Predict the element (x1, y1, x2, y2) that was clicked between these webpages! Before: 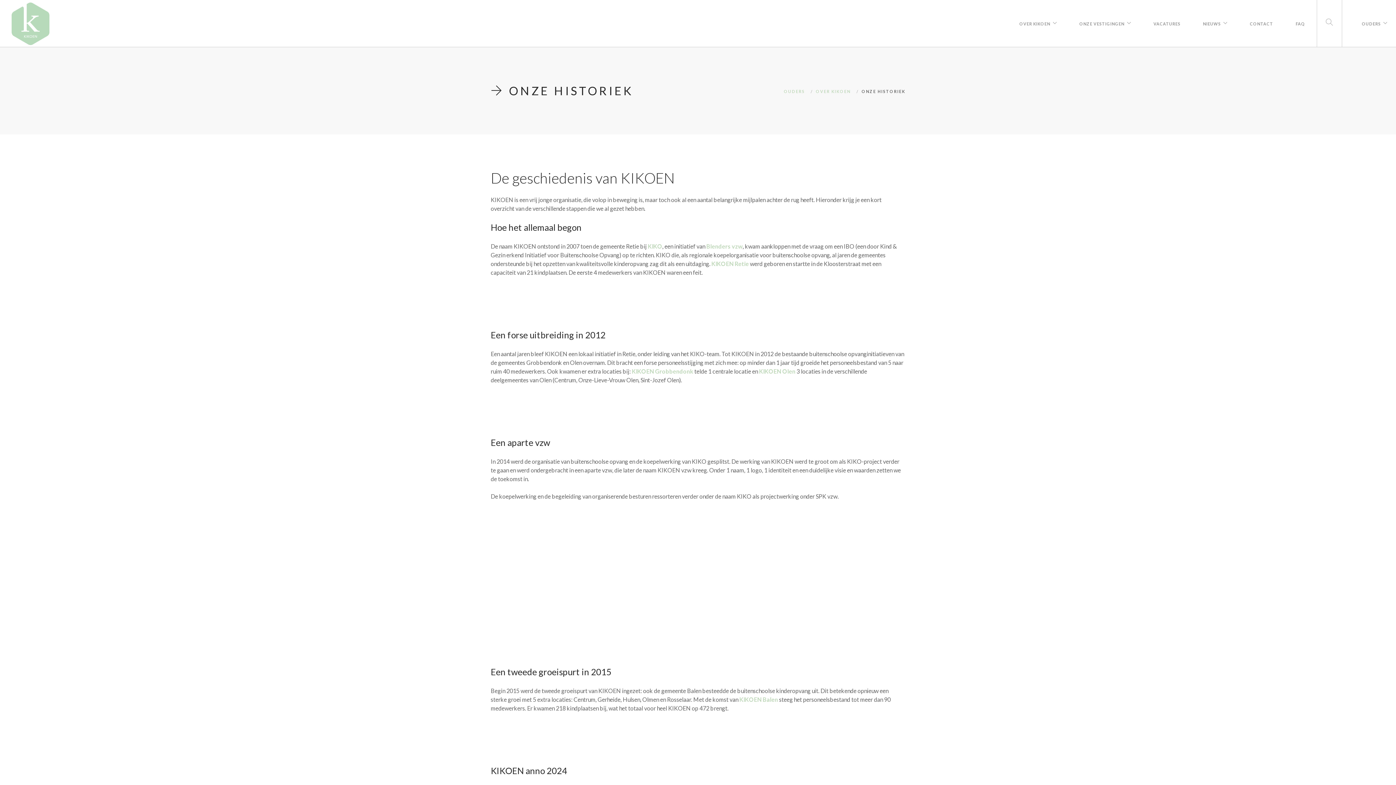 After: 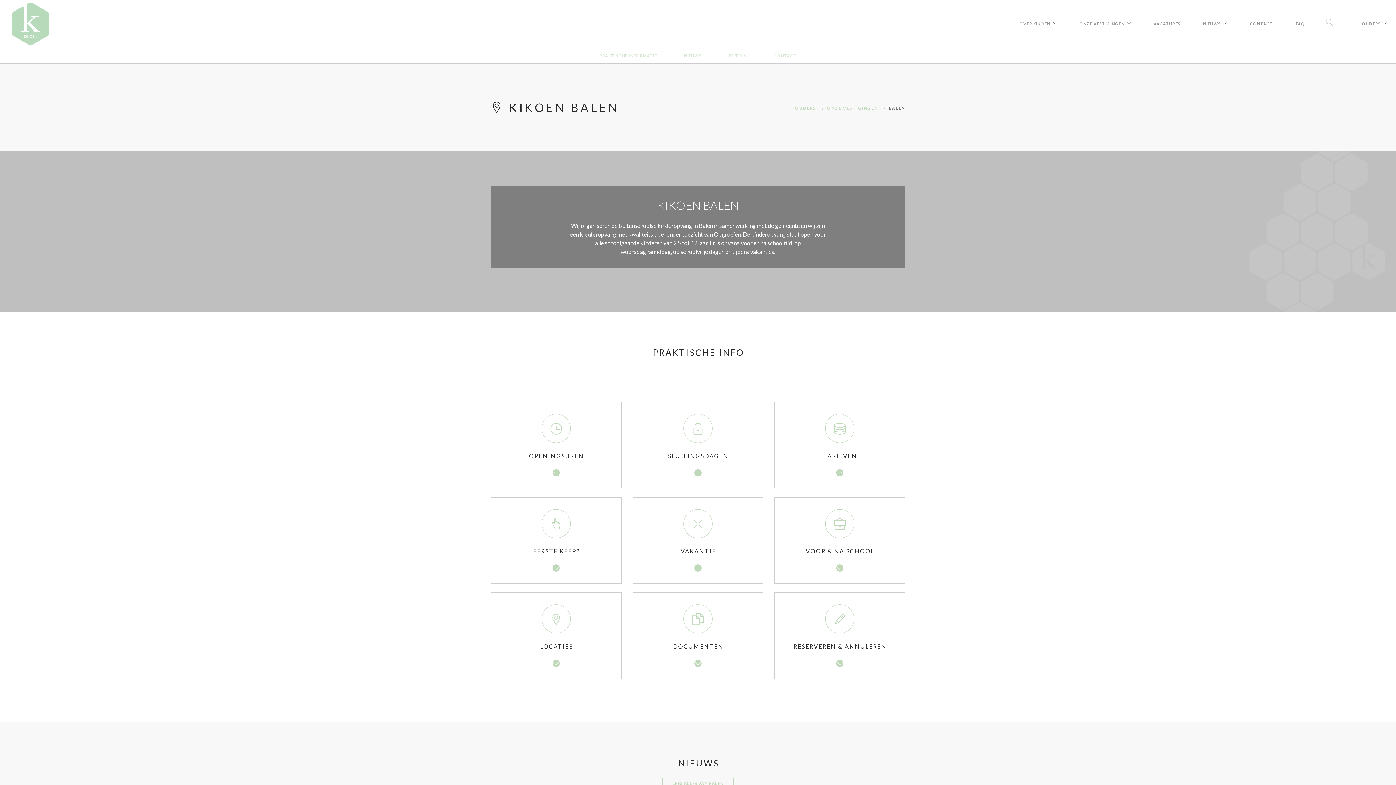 Action: bbox: (739, 696, 778, 703) label: KIKOEN Balen